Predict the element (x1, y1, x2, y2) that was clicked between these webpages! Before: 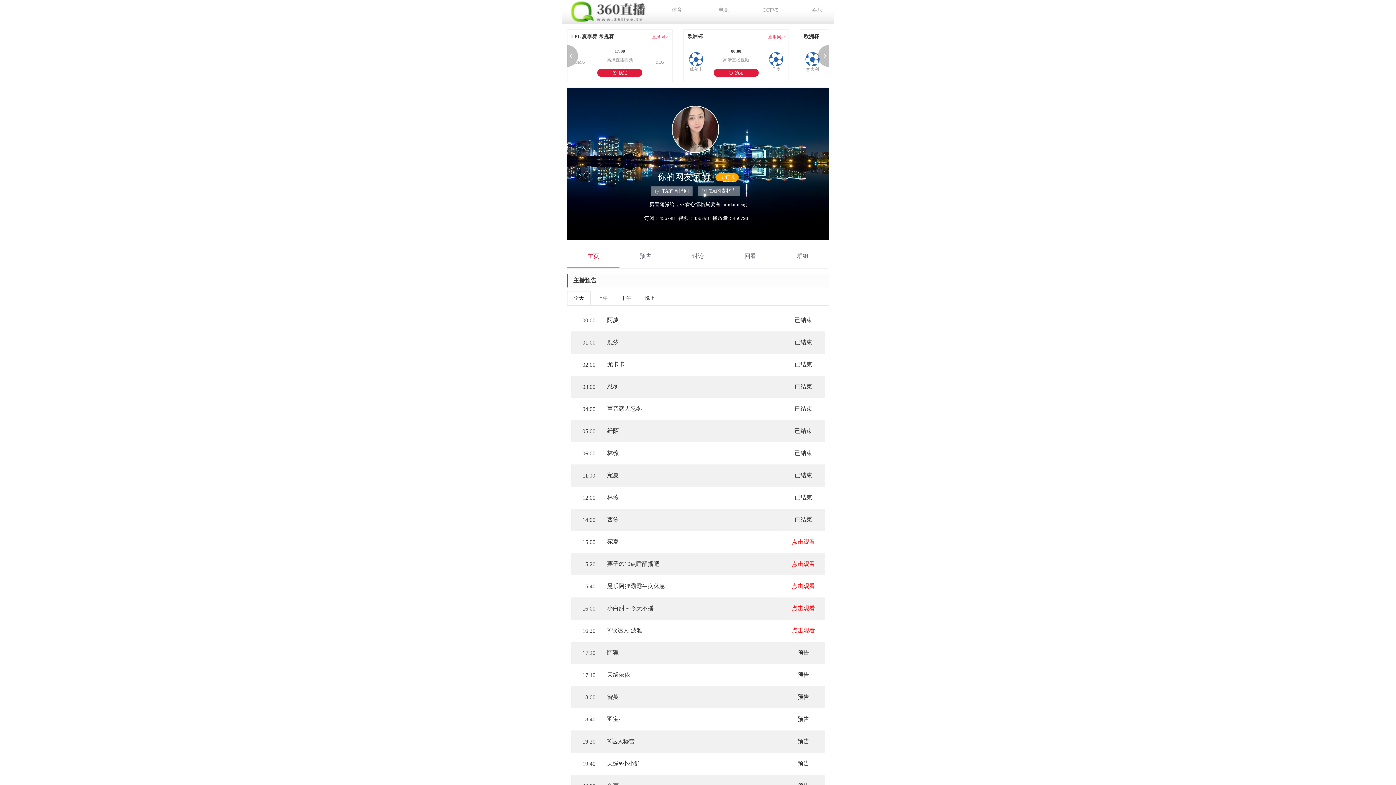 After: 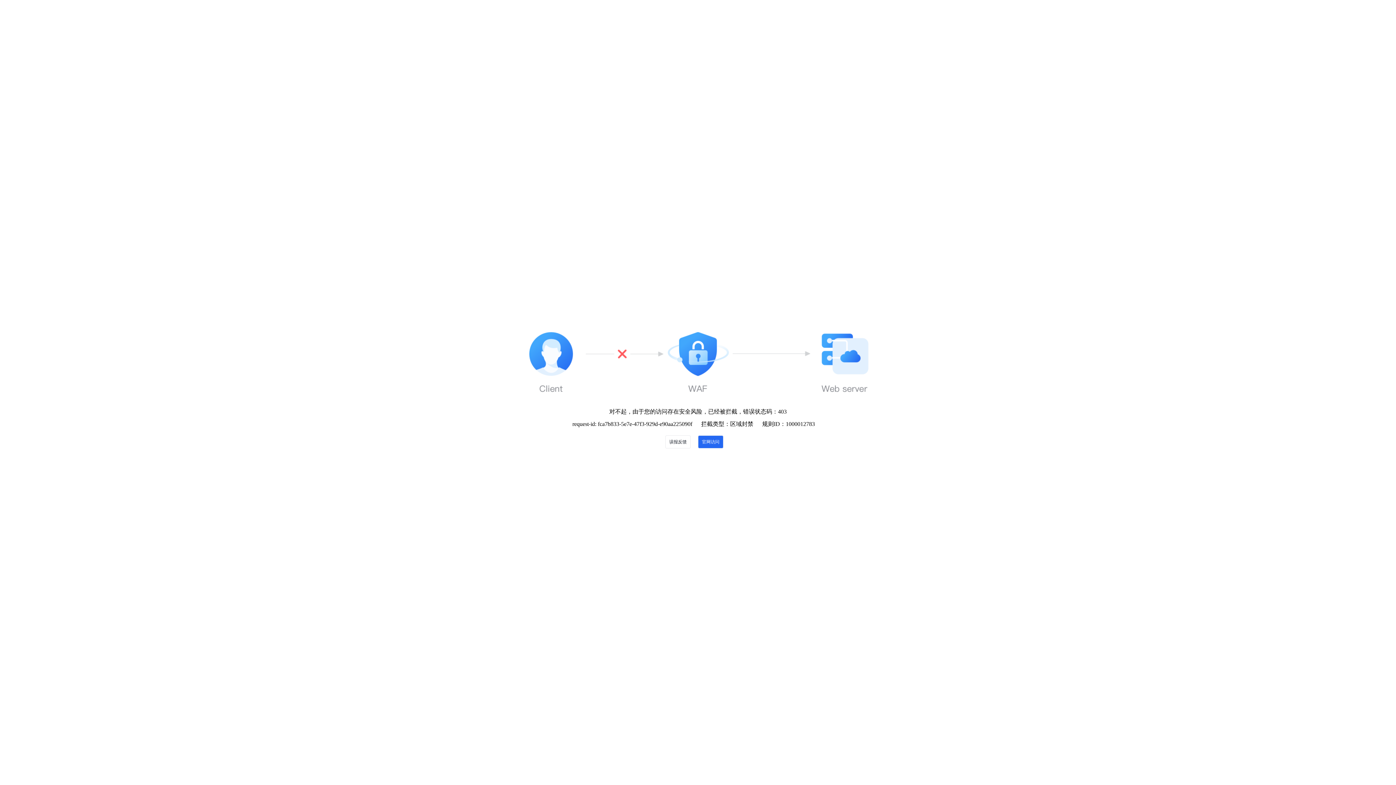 Action: label: 已结束 bbox: (785, 316, 821, 324)